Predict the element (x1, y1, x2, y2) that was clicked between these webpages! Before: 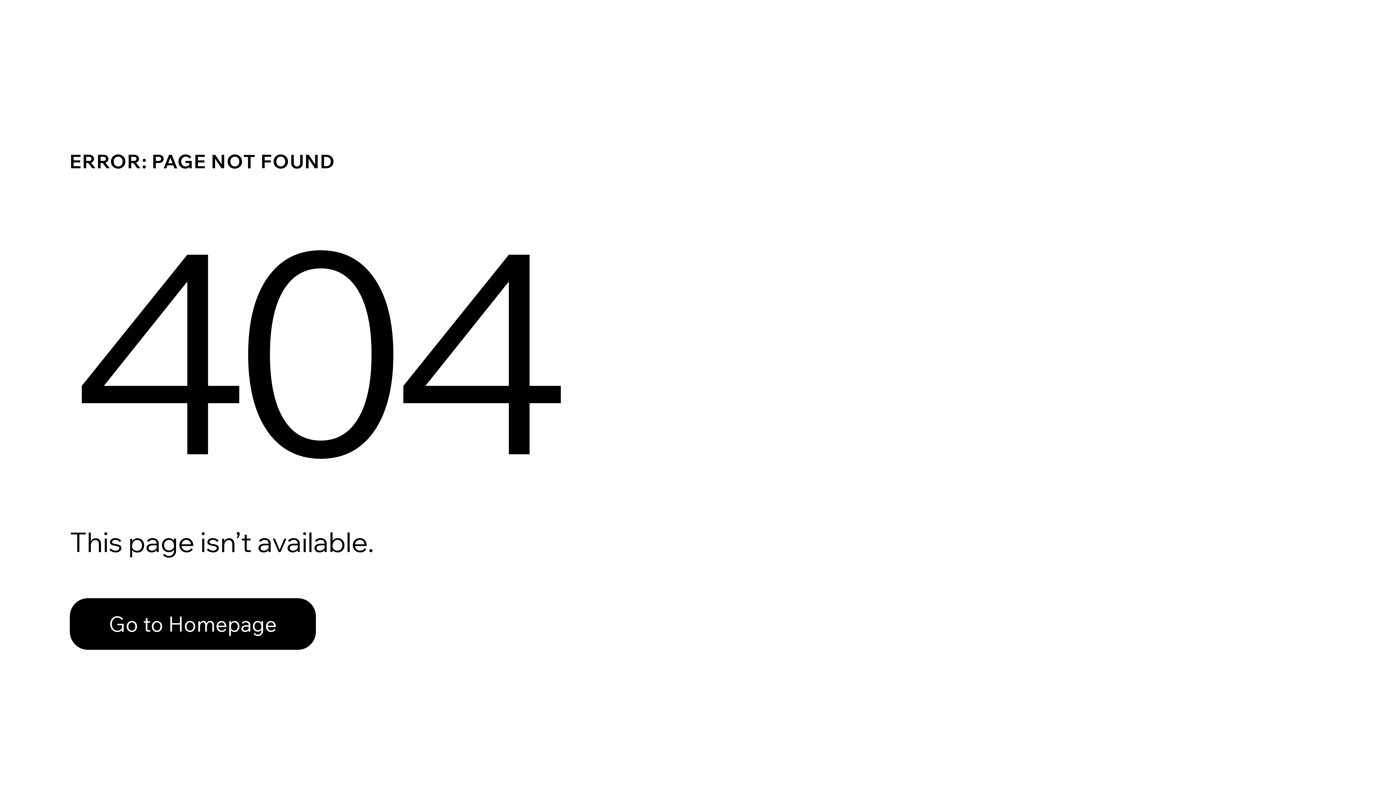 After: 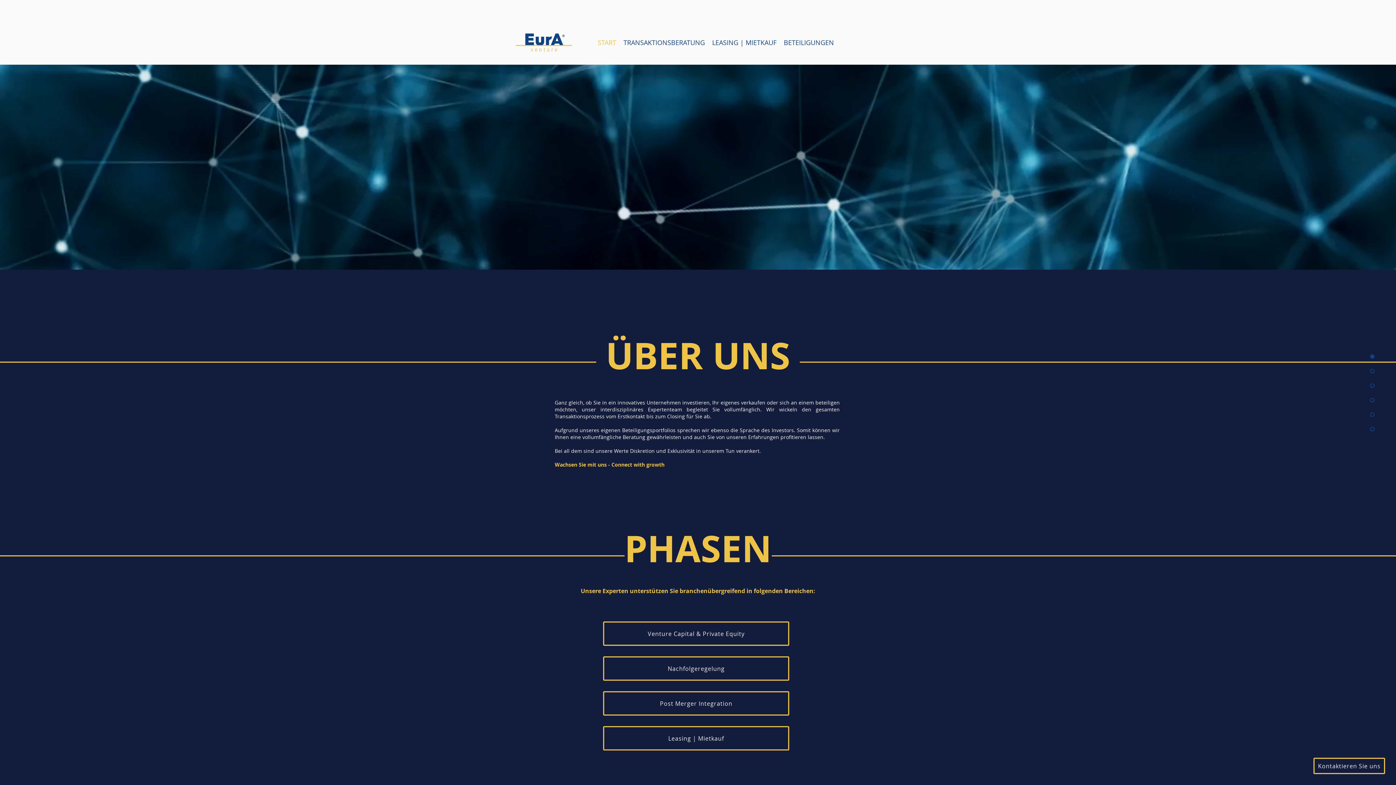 Action: label: Go to Homepage bbox: (69, 582, 768, 659)